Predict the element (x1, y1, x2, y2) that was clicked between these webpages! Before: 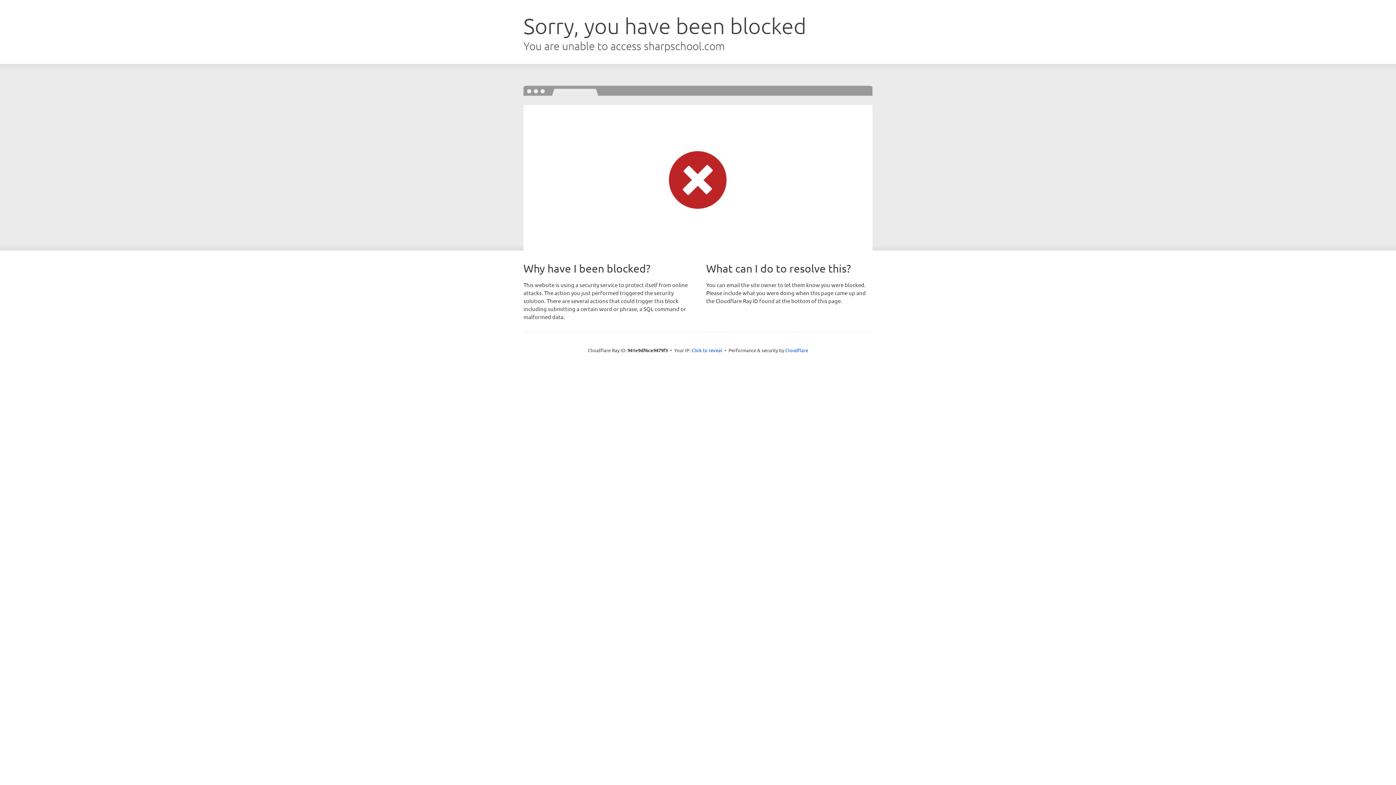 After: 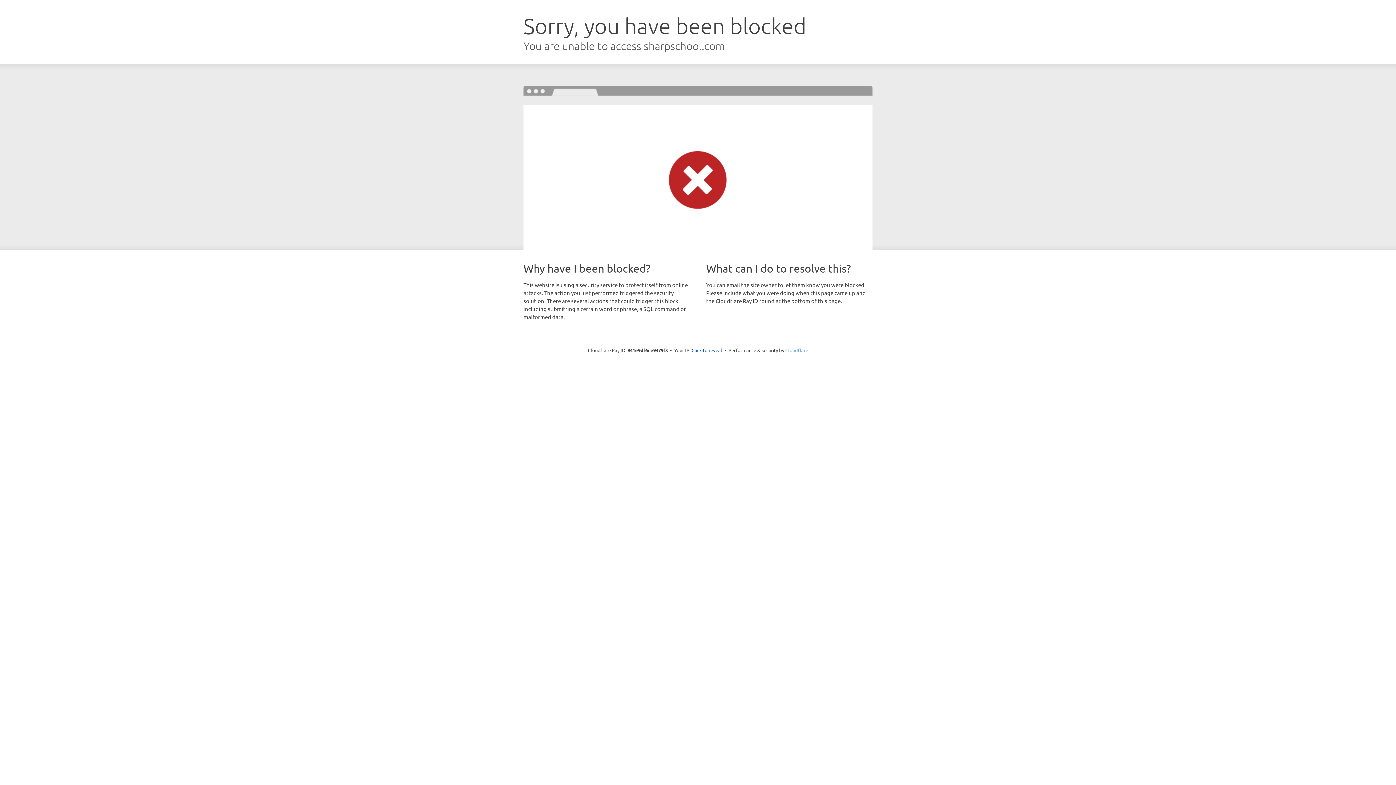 Action: bbox: (785, 347, 808, 353) label: Cloudflare